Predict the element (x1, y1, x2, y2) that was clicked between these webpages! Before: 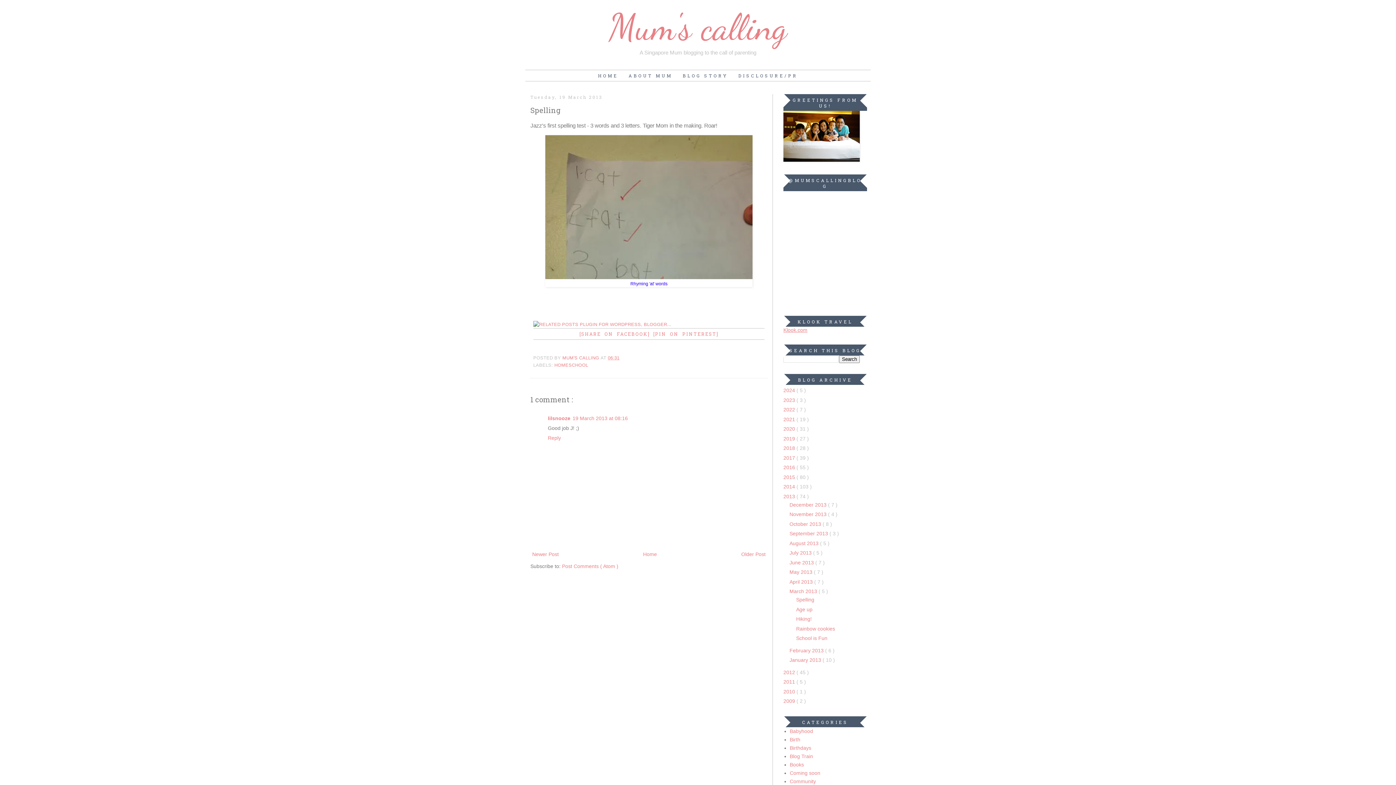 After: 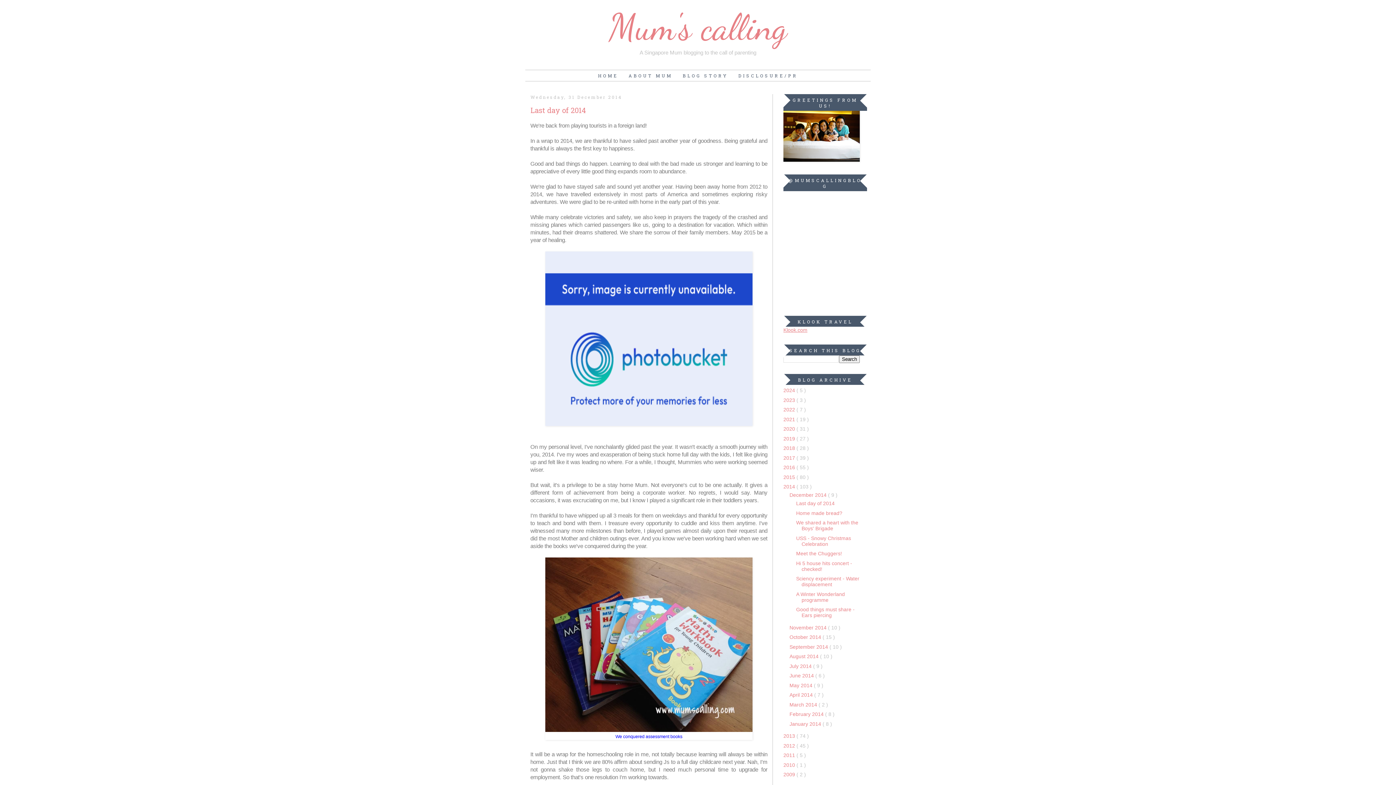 Action: label: 2014  bbox: (783, 484, 796, 489)